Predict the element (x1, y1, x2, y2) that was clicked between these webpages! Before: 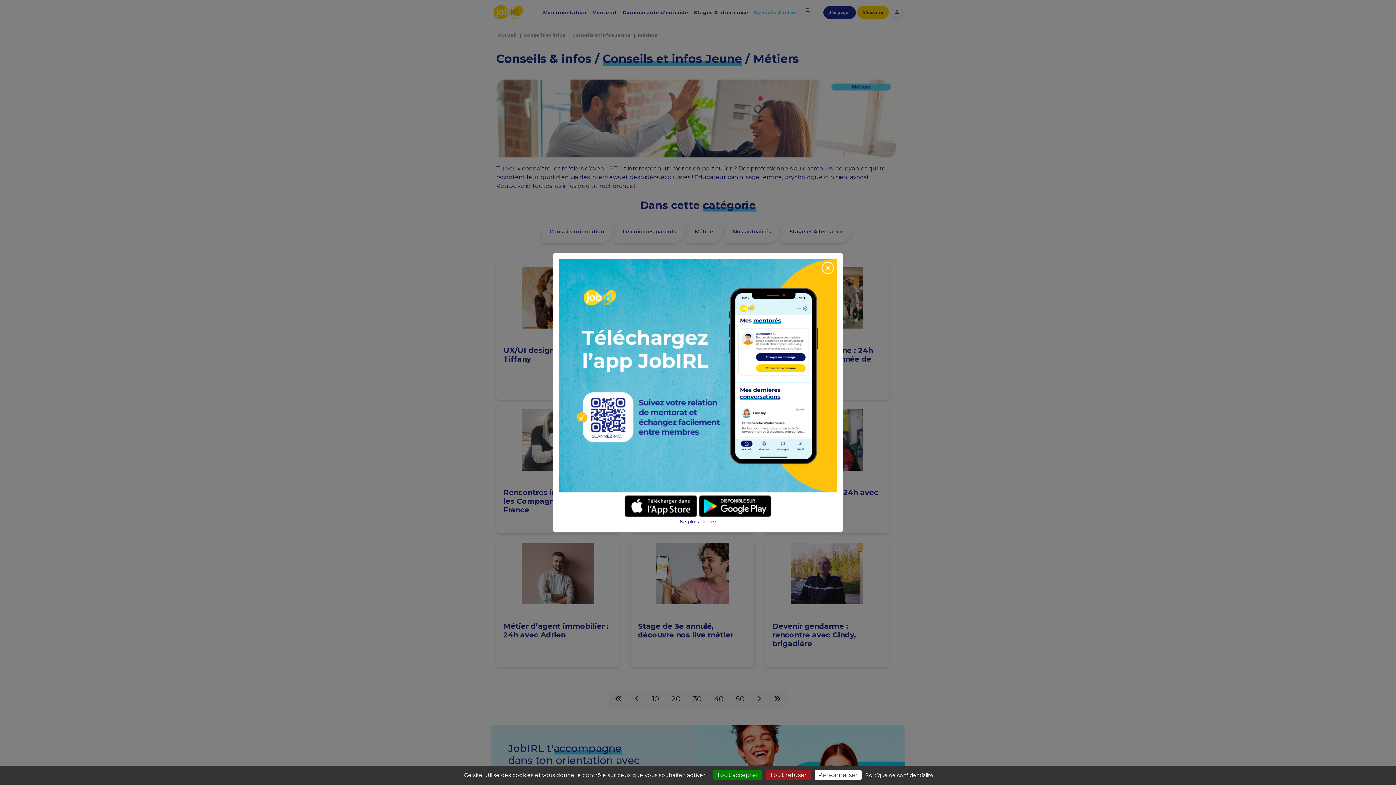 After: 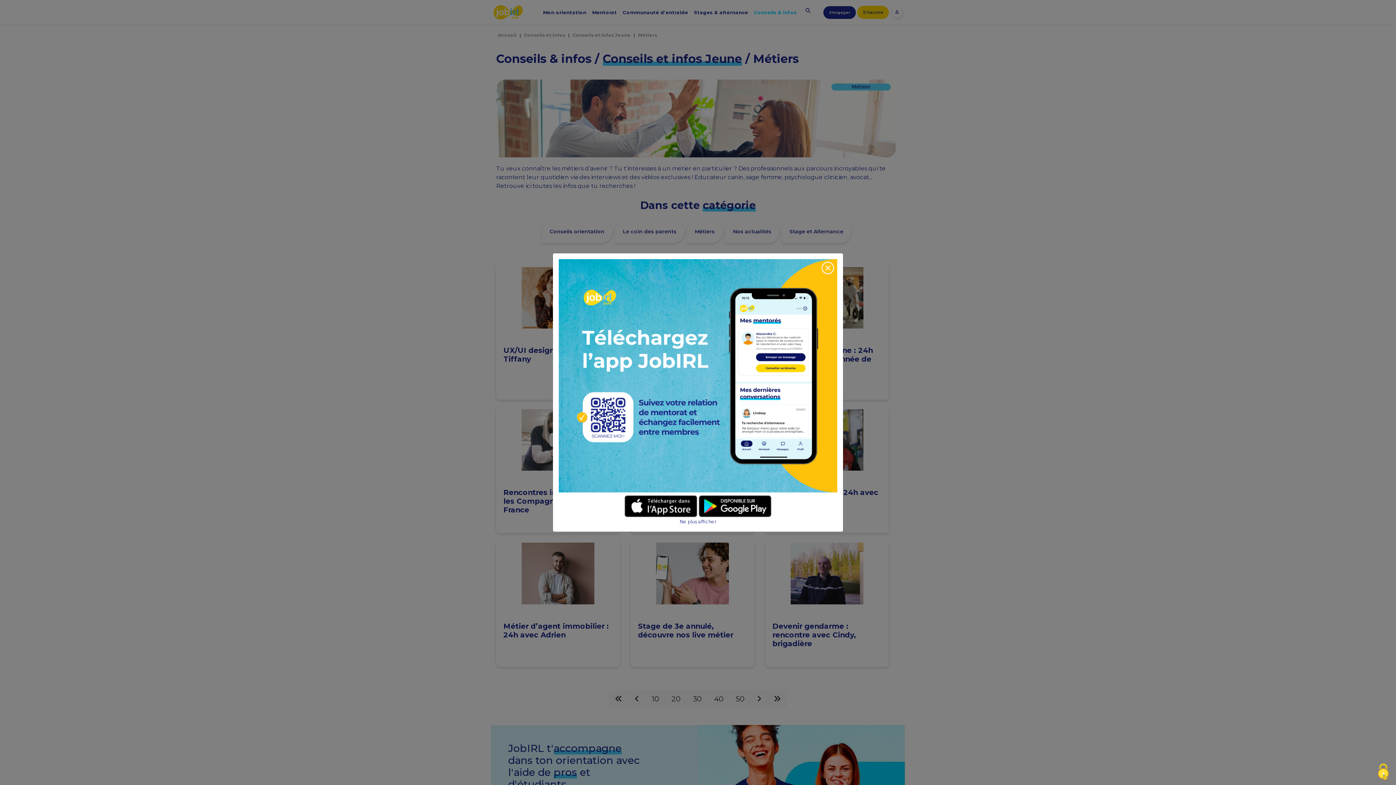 Action: bbox: (766, 770, 810, 780) label: Tout refuser